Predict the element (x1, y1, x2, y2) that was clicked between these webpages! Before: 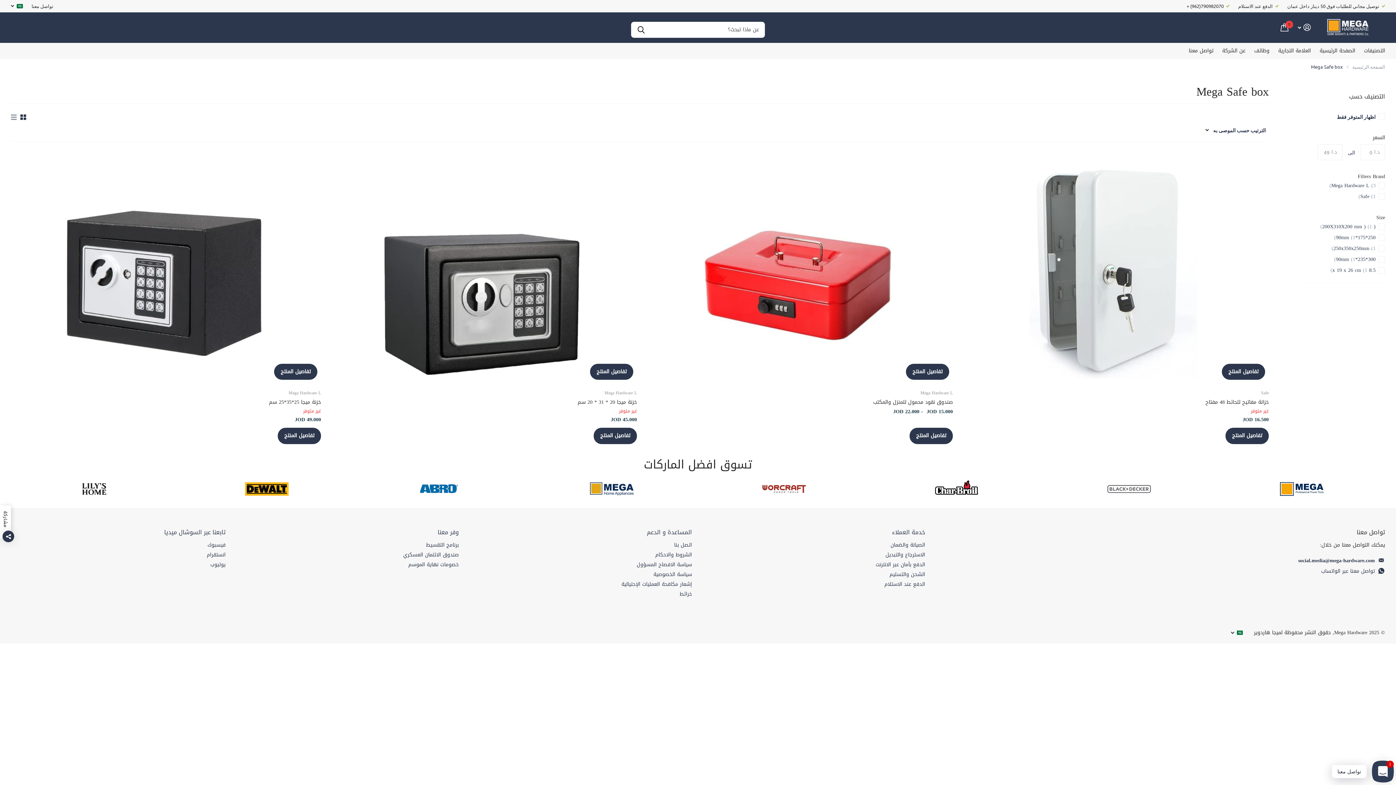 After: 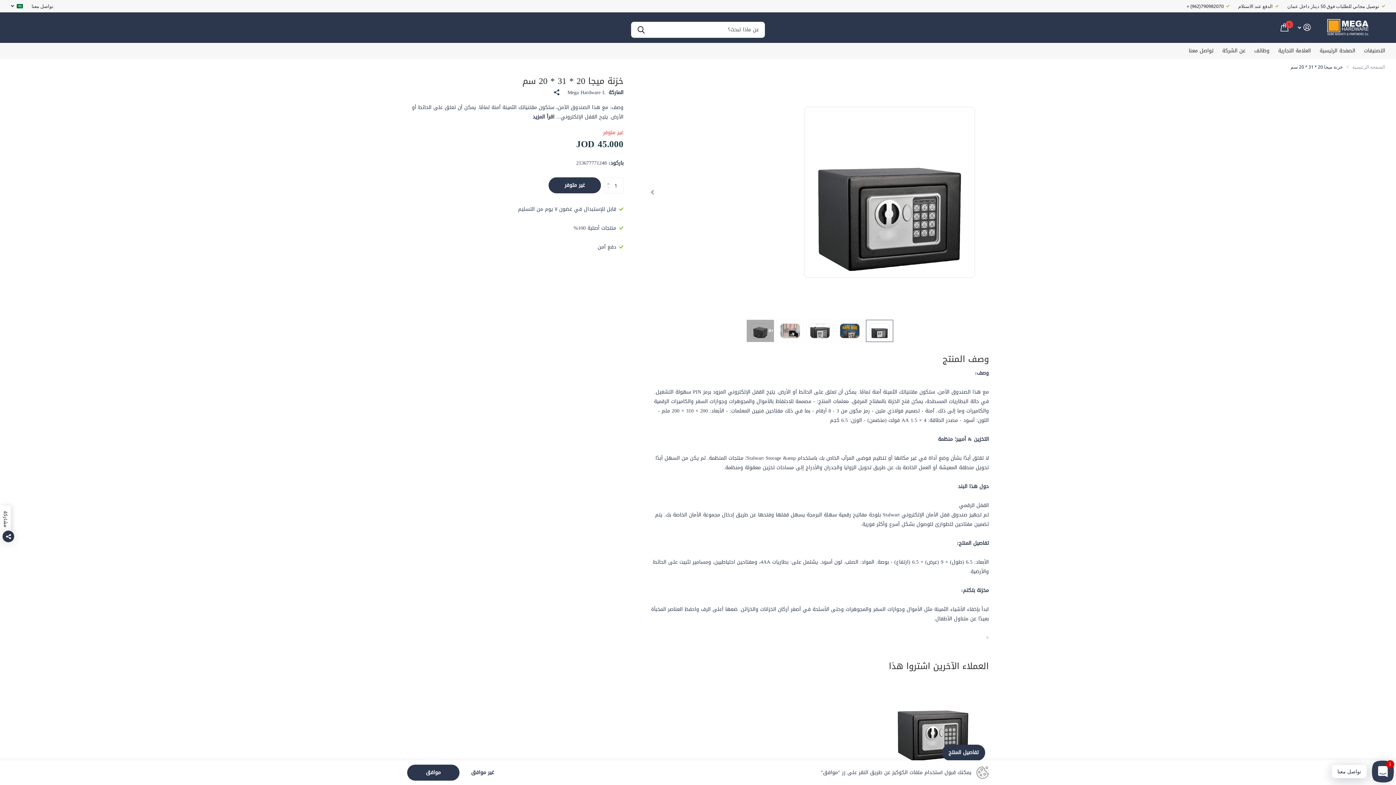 Action: bbox: (326, 151, 637, 383) label: خزنة ميجا 20 * 31 * 20 سم